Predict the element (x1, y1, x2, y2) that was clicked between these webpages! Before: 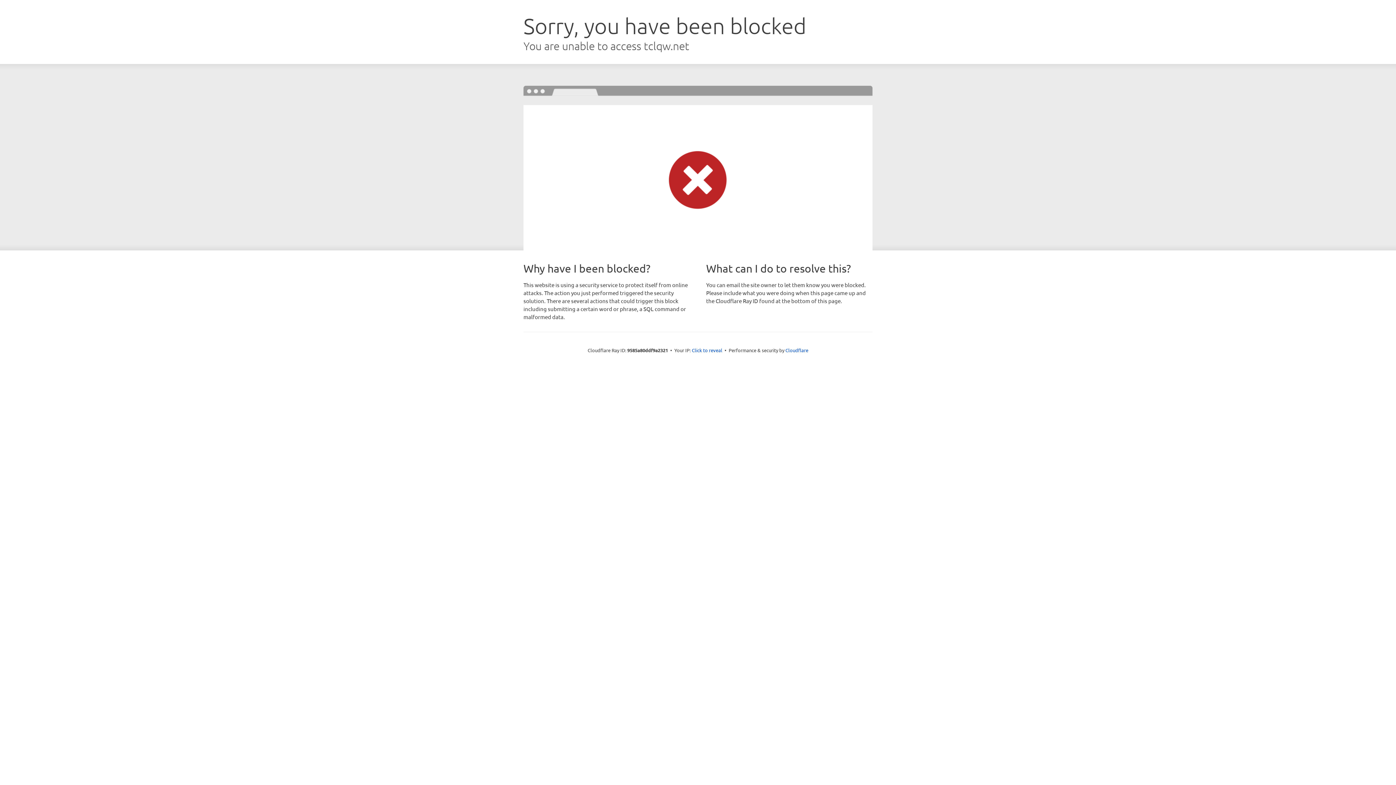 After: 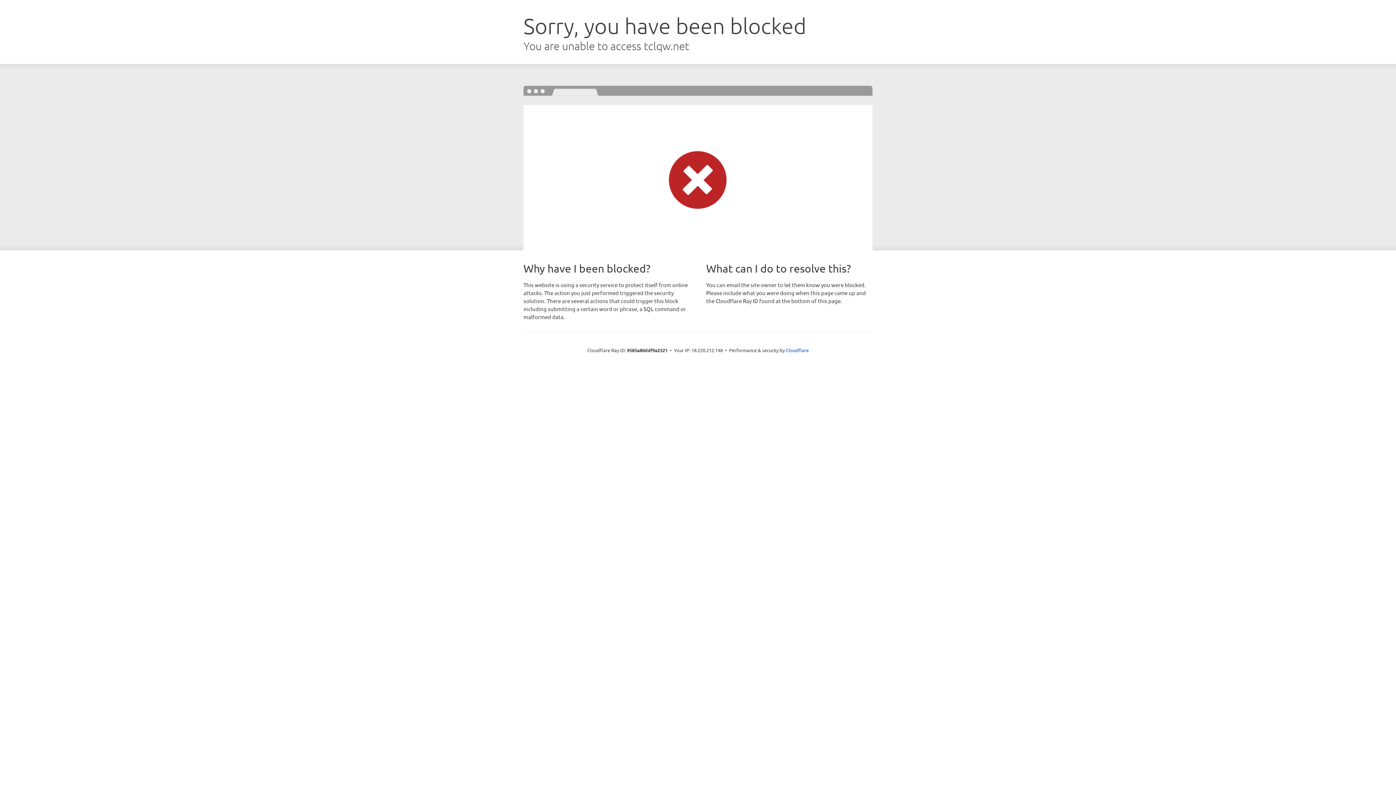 Action: label: Click to reveal bbox: (692, 346, 722, 353)